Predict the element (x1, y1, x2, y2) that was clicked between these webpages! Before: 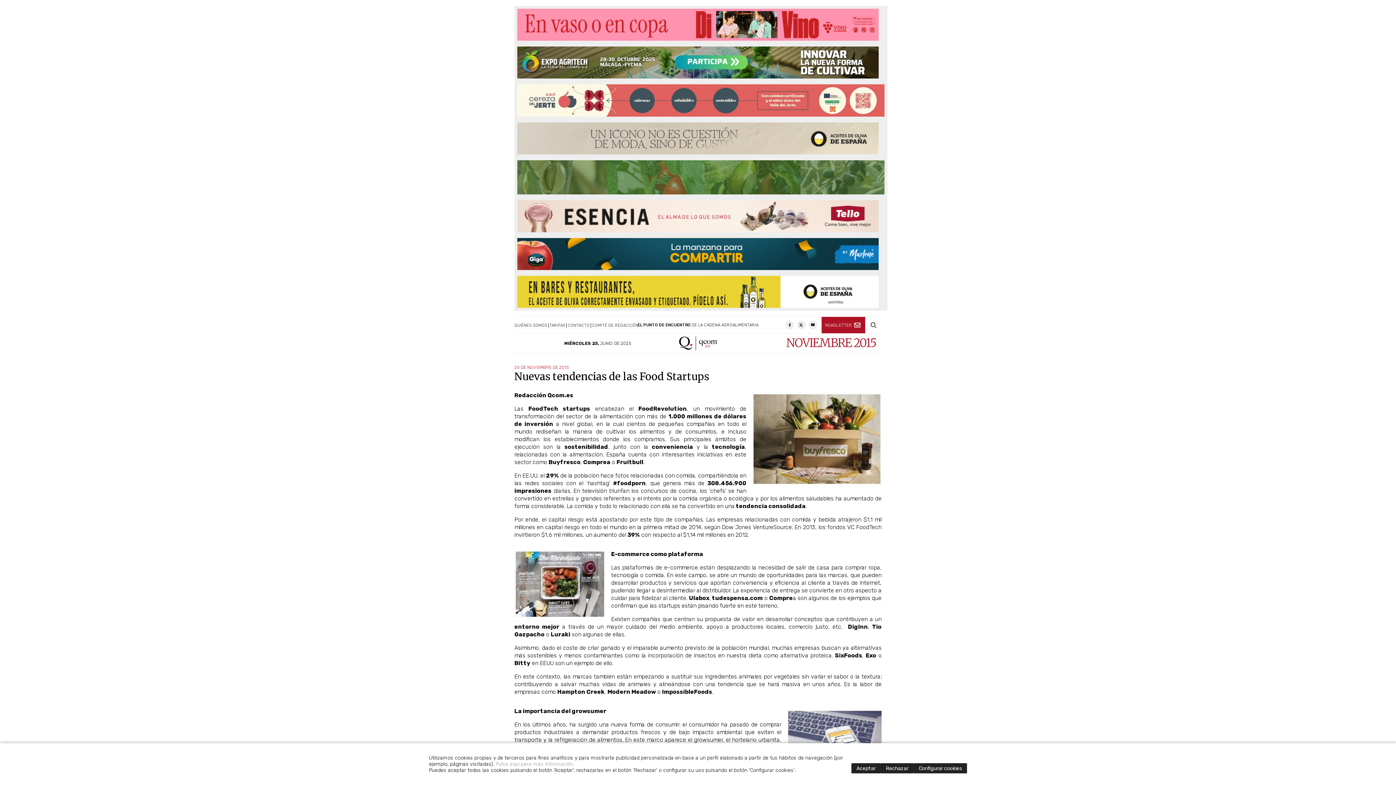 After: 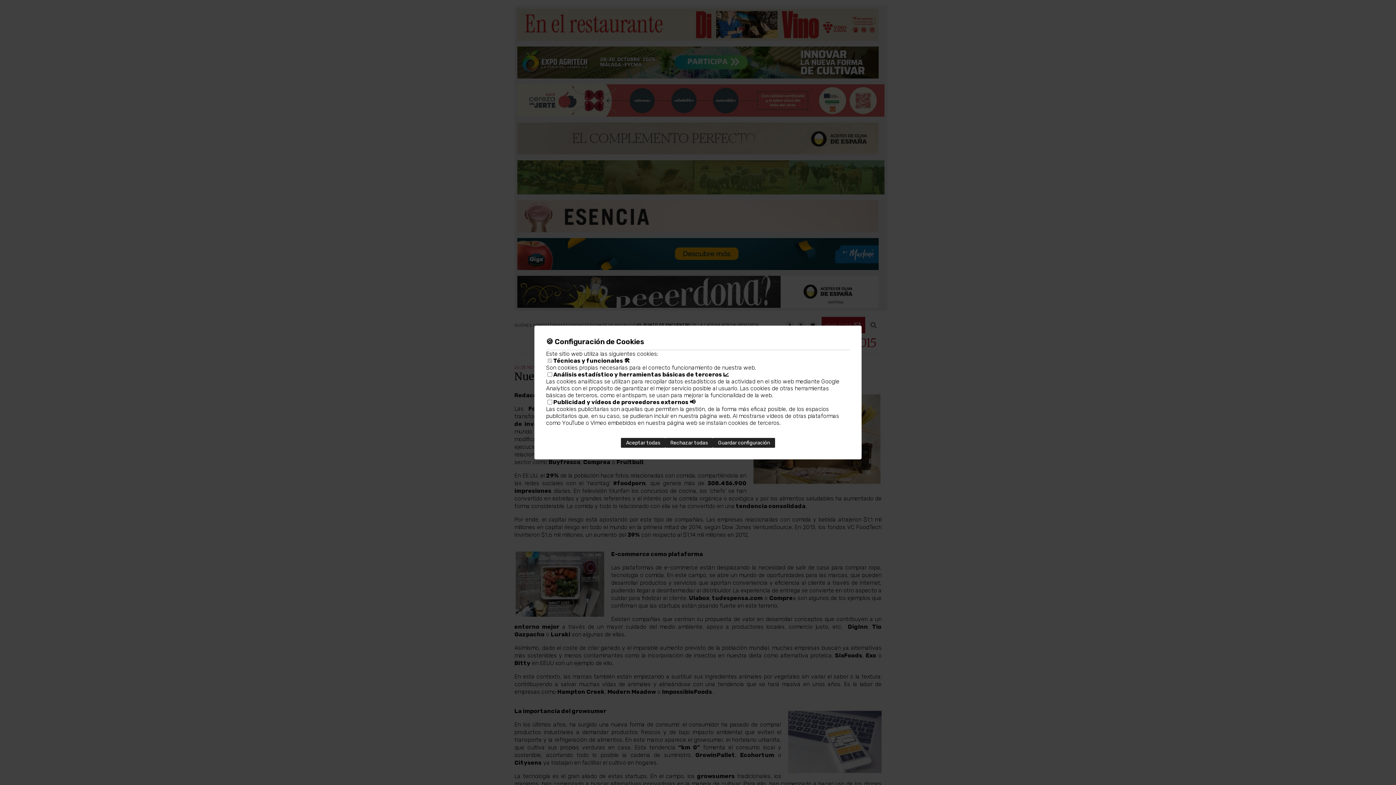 Action: label: Configurar cookies bbox: (913, 763, 967, 773)